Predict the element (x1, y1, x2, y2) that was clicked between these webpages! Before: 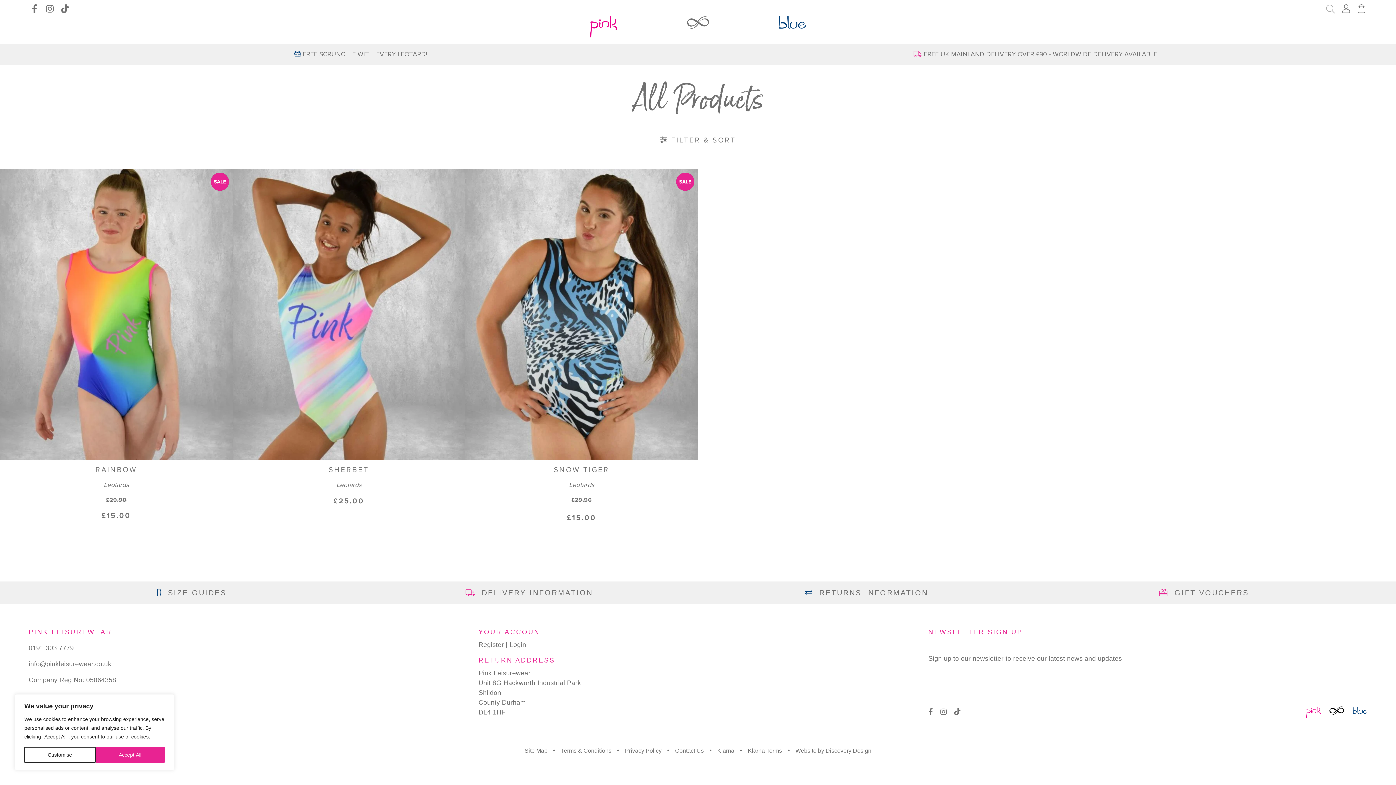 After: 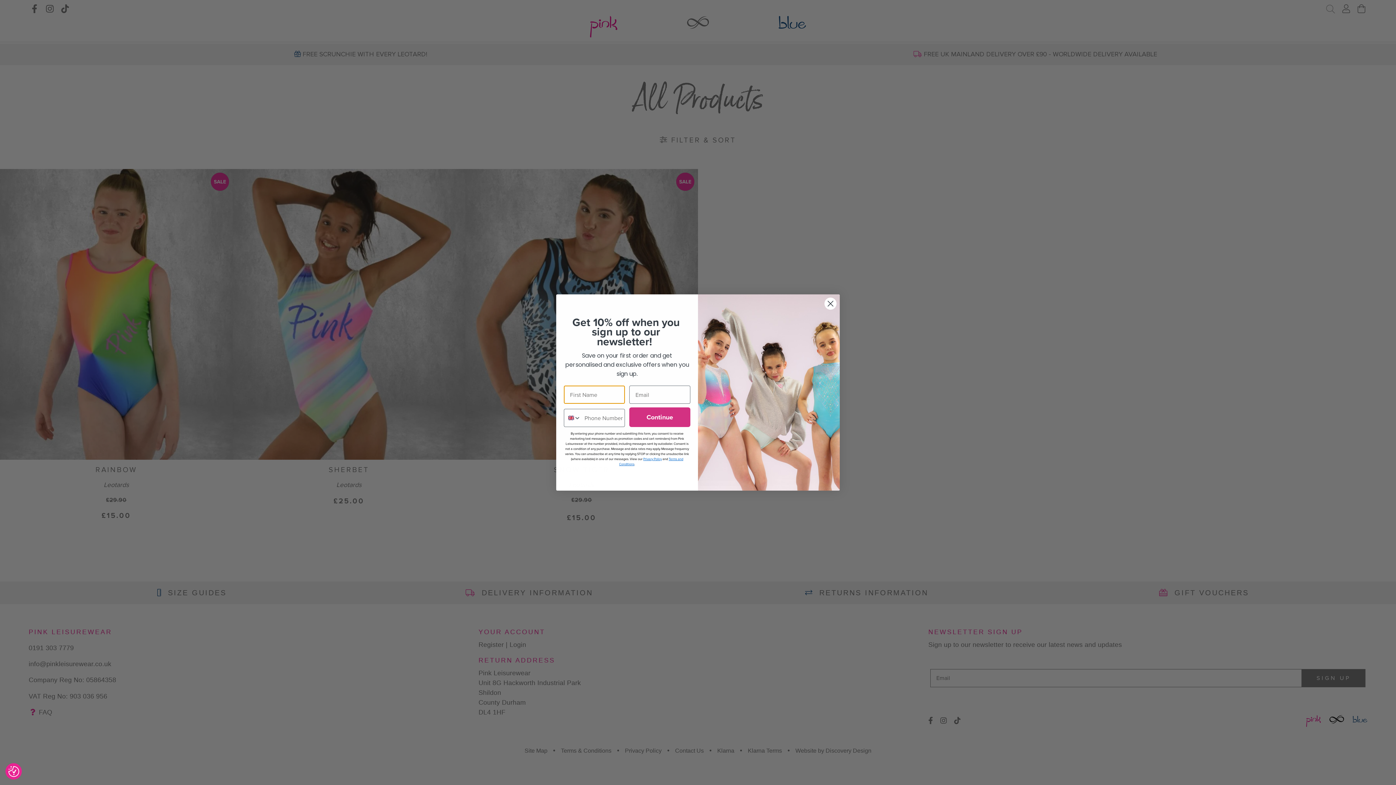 Action: bbox: (95, 747, 164, 763) label: Accept All